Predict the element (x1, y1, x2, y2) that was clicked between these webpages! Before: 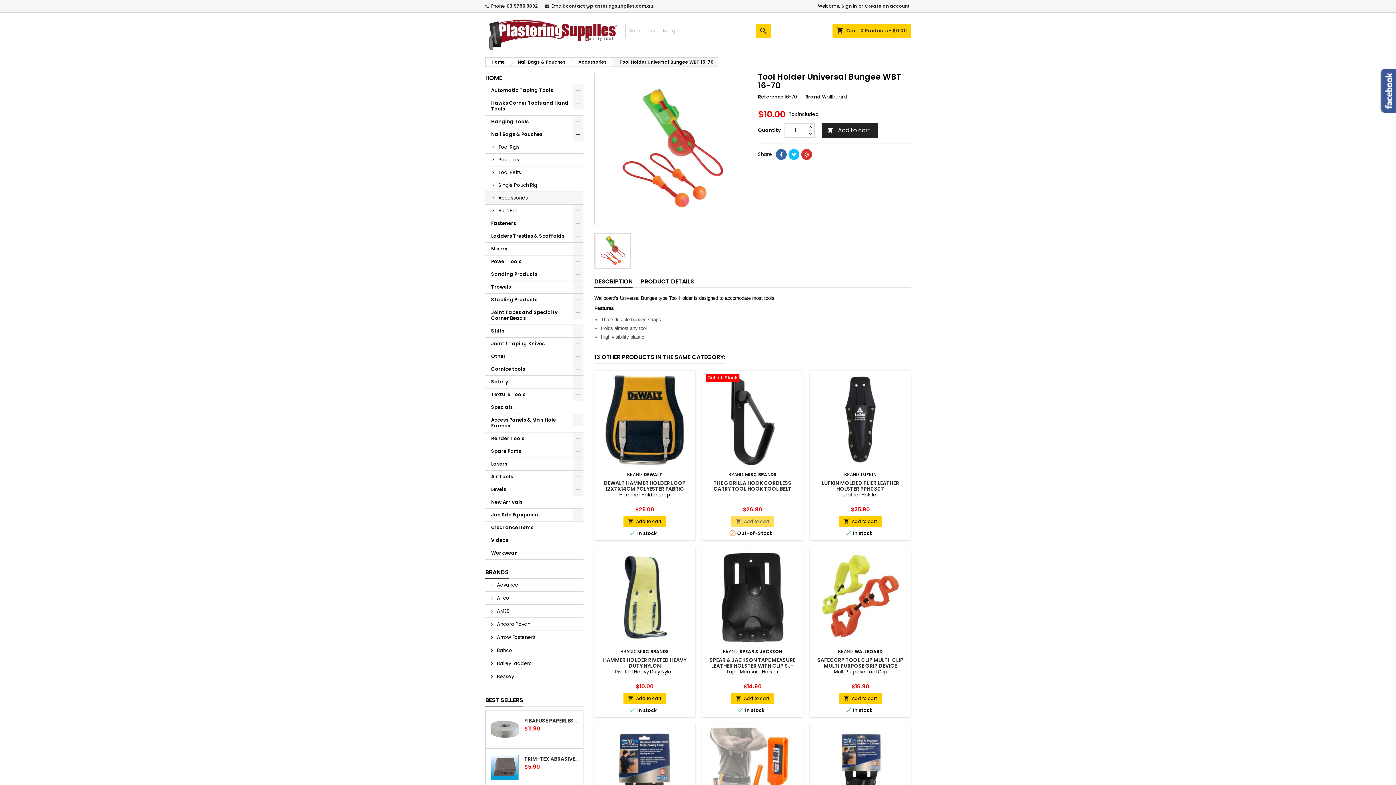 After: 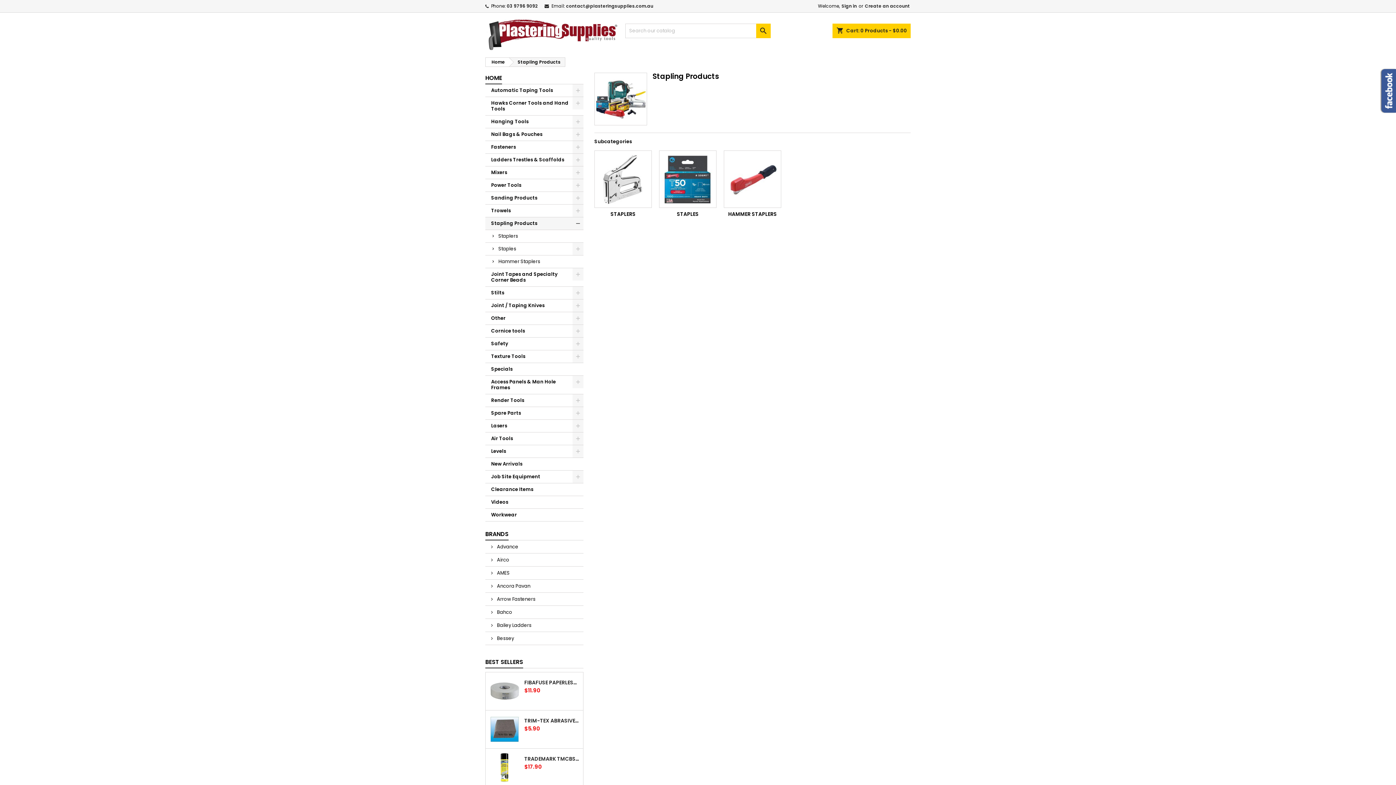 Action: label: Stapling Products bbox: (485, 293, 583, 306)